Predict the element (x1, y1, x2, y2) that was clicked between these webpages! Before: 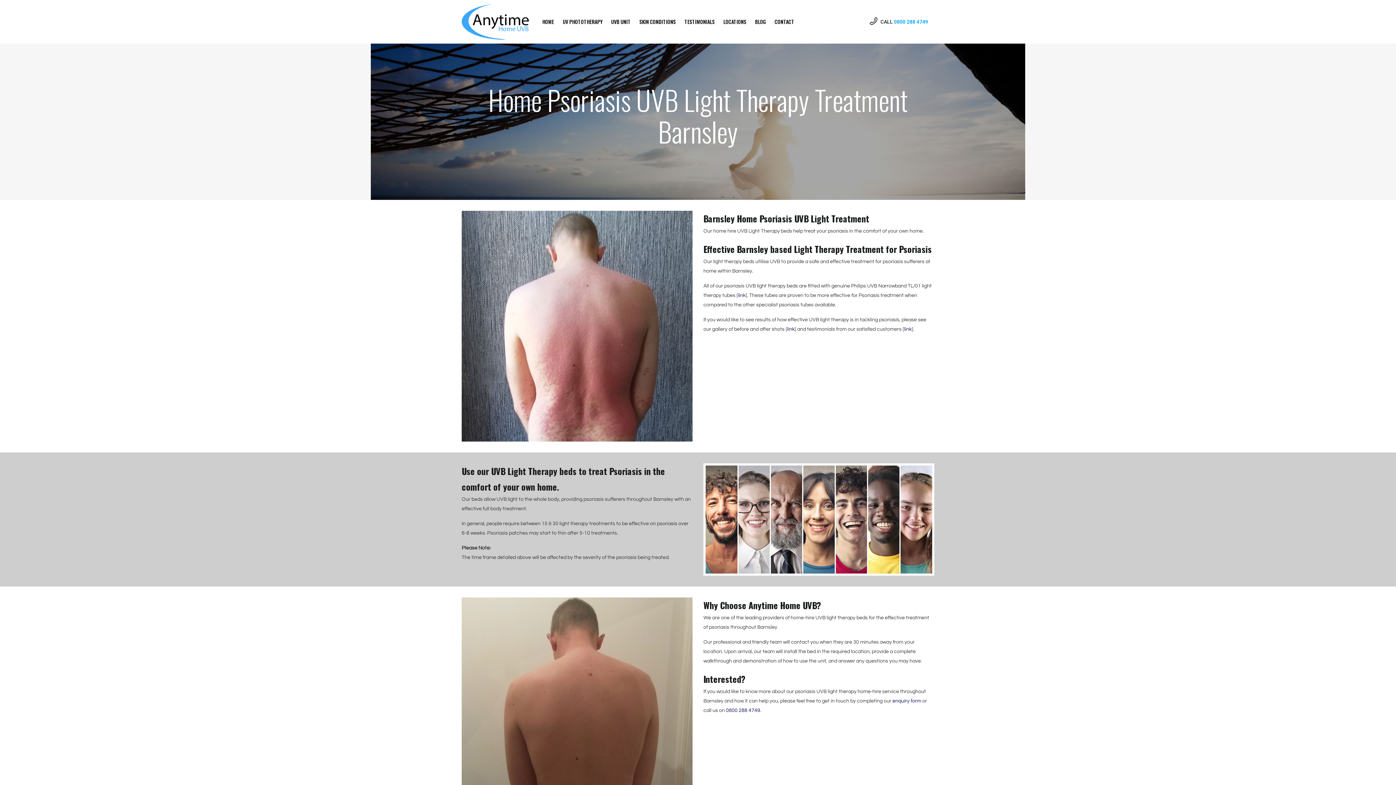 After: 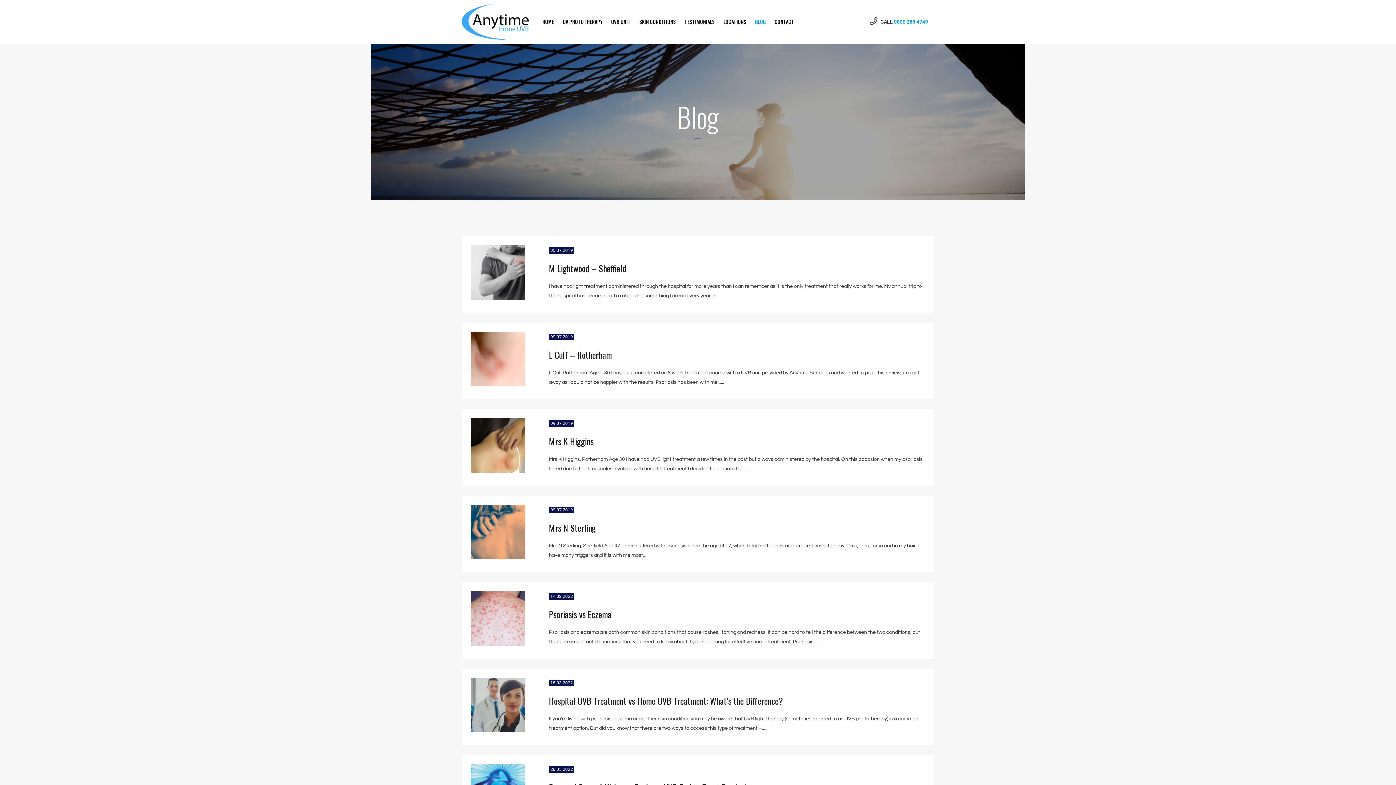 Action: label: BLOG bbox: (750, 0, 770, 43)